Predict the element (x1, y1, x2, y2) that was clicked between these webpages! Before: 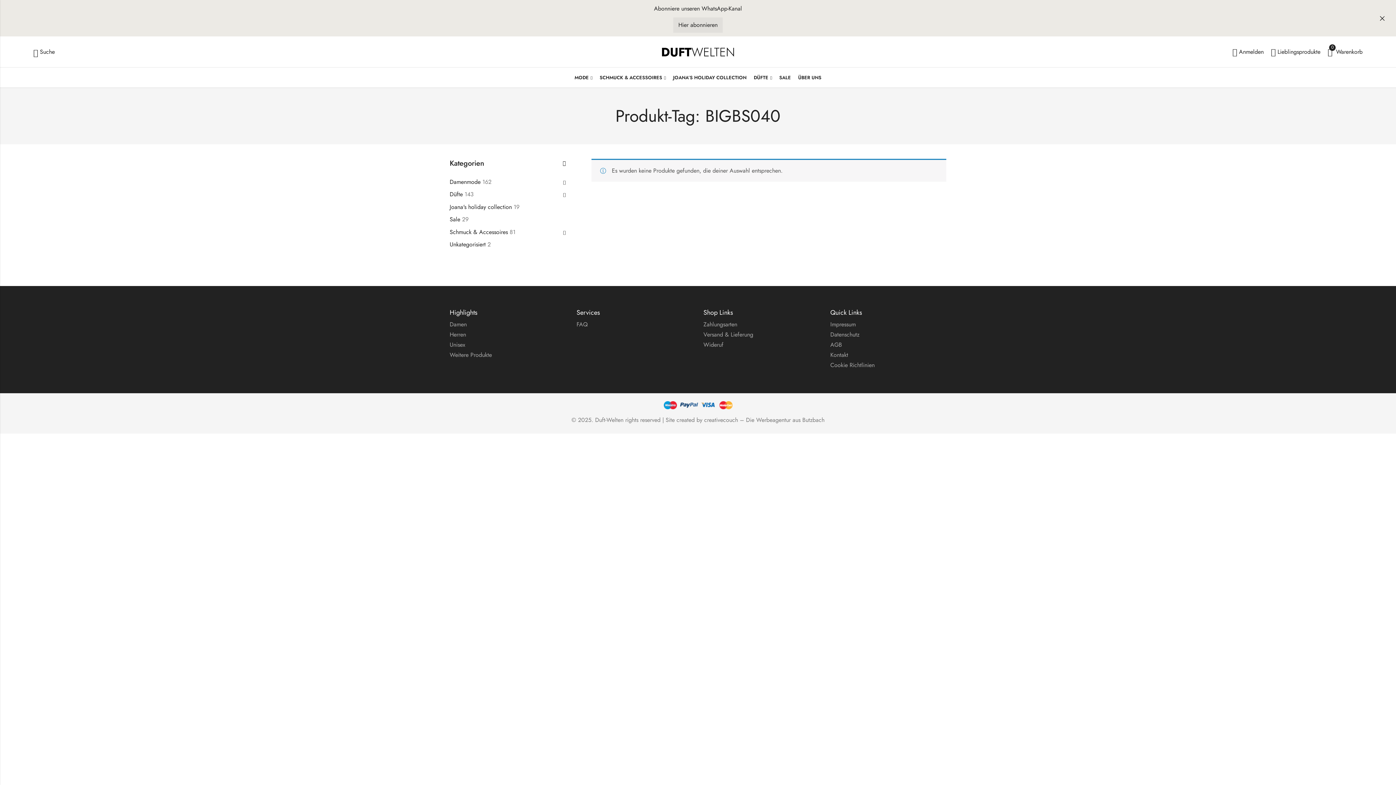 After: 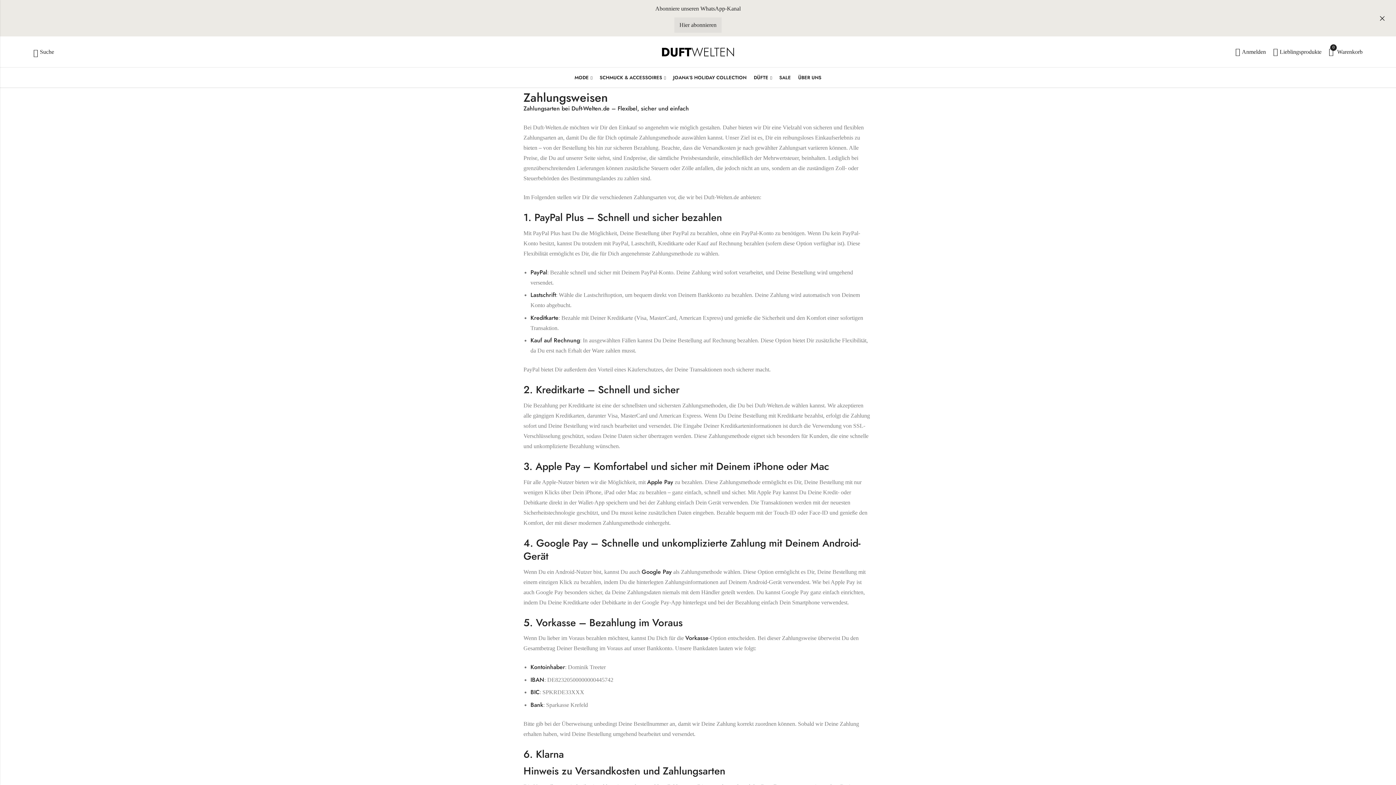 Action: bbox: (703, 319, 819, 329) label: Zahlungsarten